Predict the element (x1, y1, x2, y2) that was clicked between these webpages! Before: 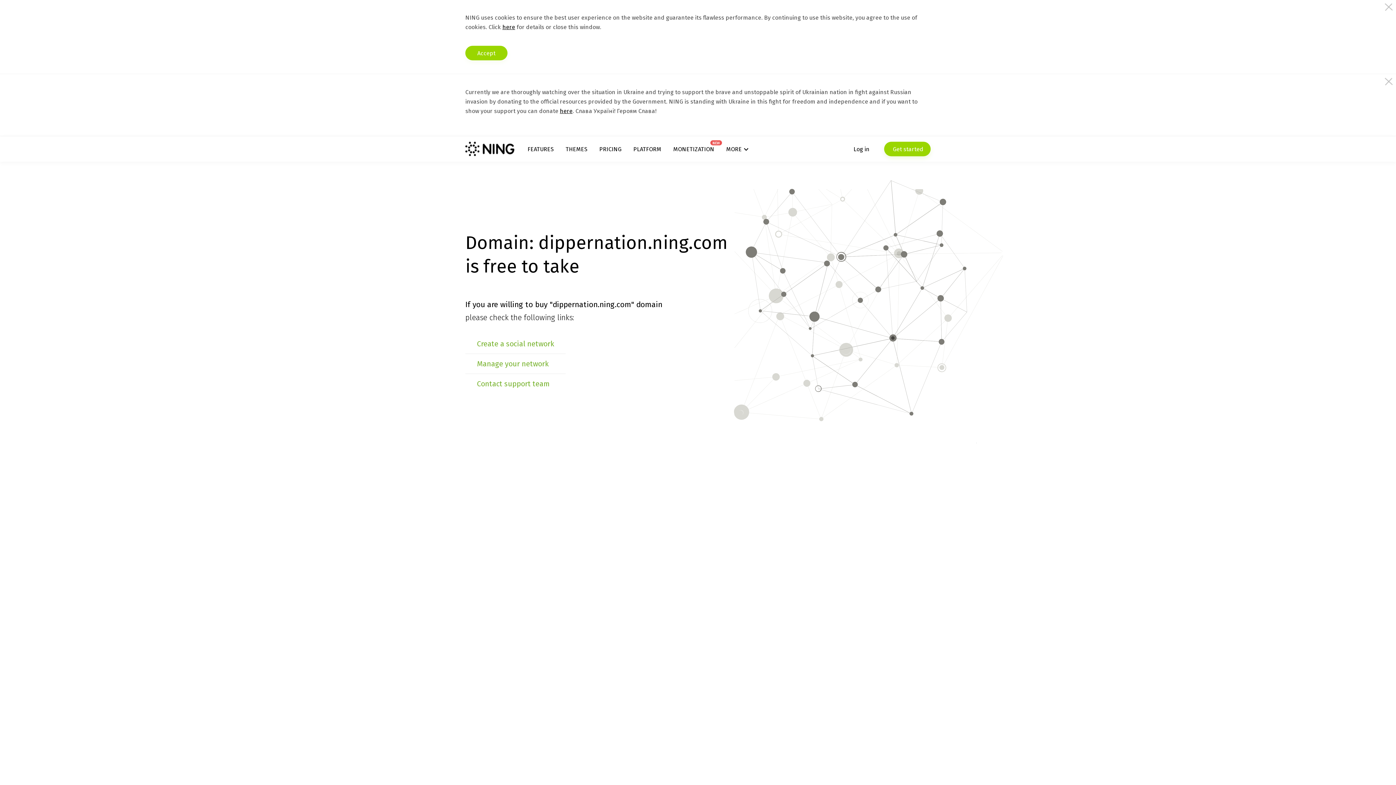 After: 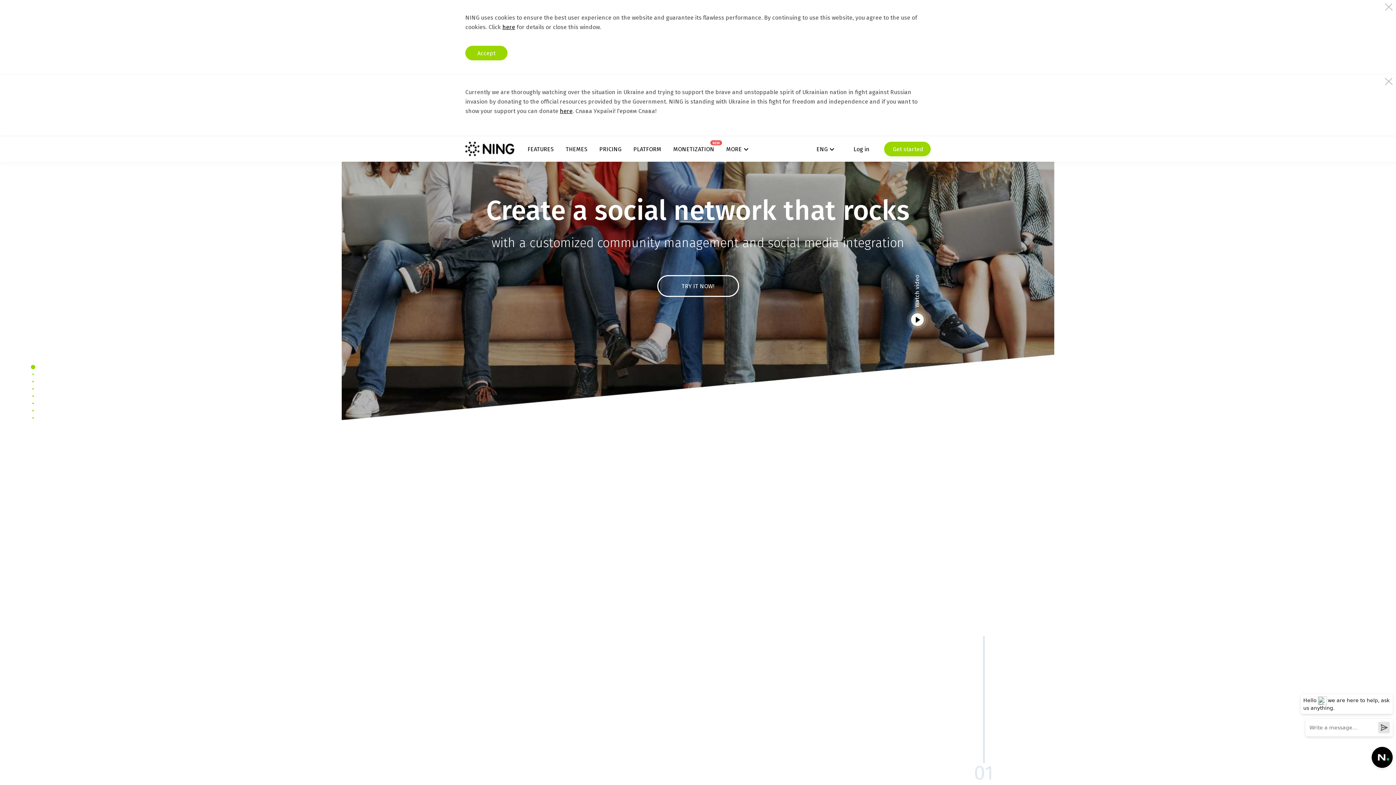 Action: bbox: (465, 141, 514, 156)